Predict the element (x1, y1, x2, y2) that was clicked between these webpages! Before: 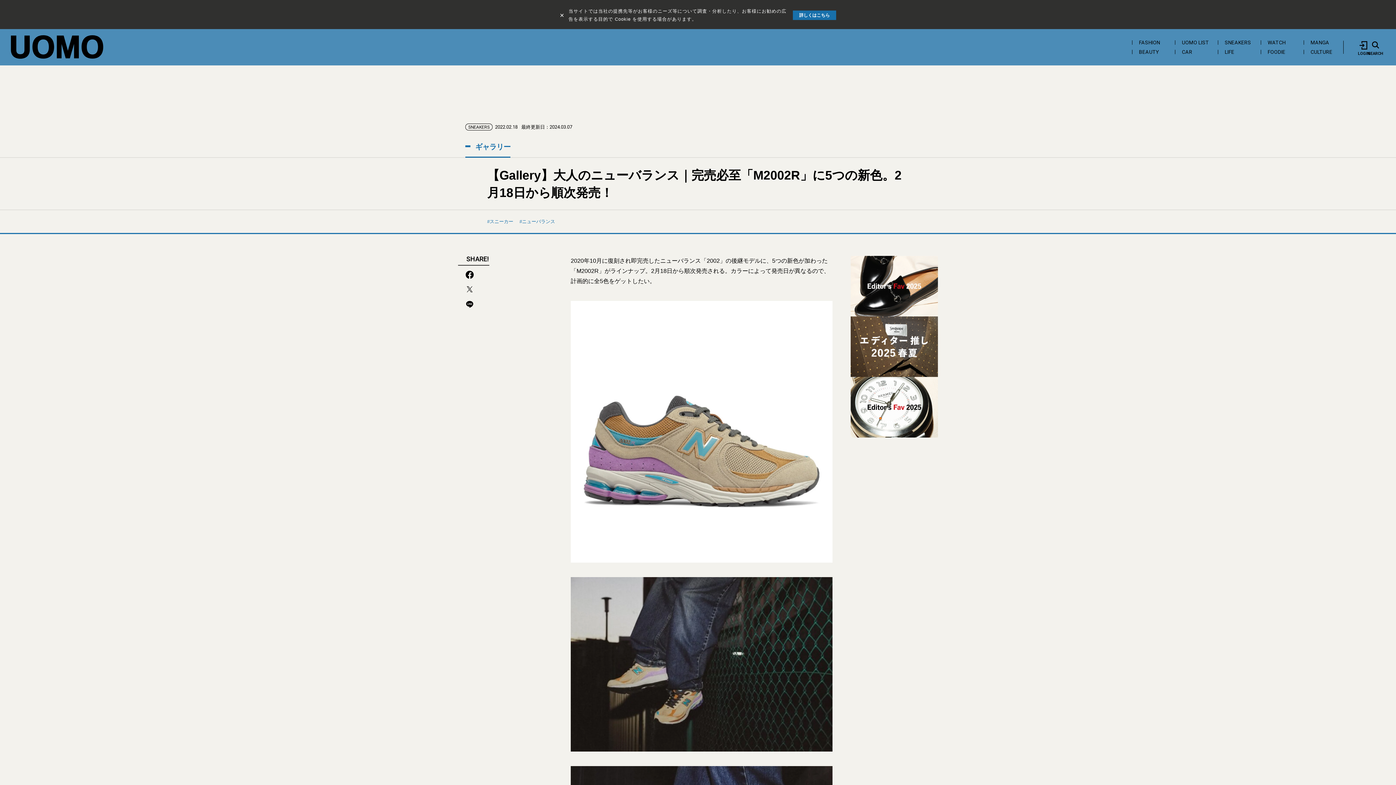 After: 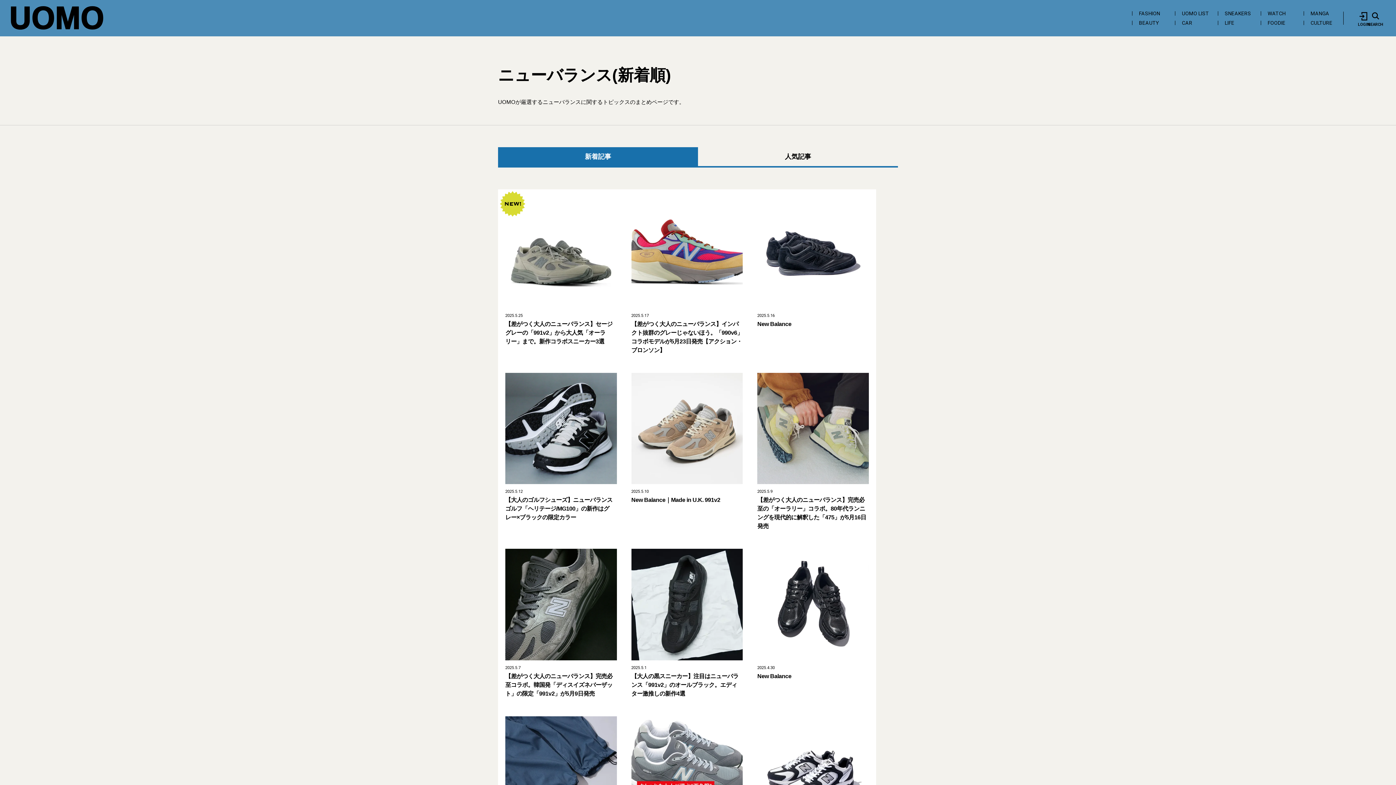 Action: label: ニューバランス bbox: (519, 217, 555, 225)